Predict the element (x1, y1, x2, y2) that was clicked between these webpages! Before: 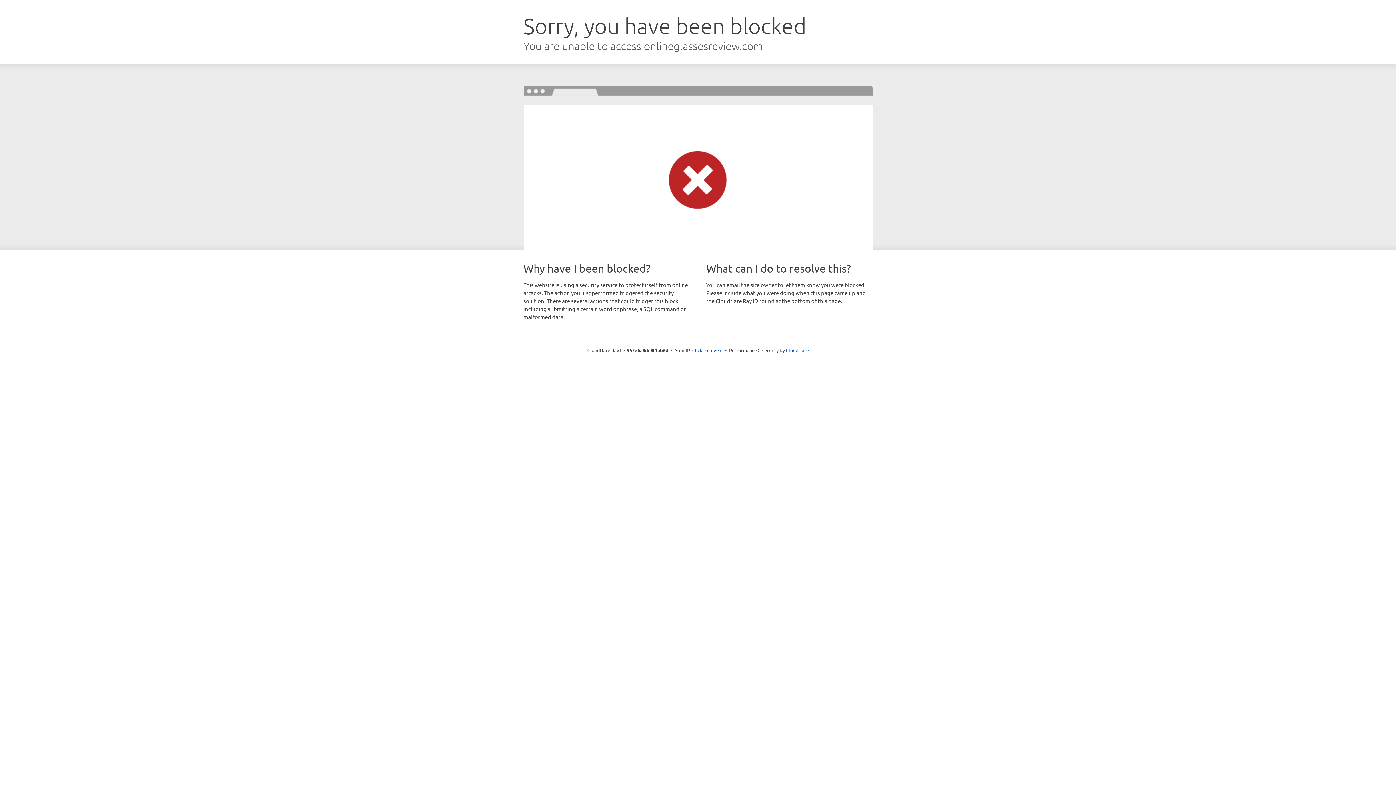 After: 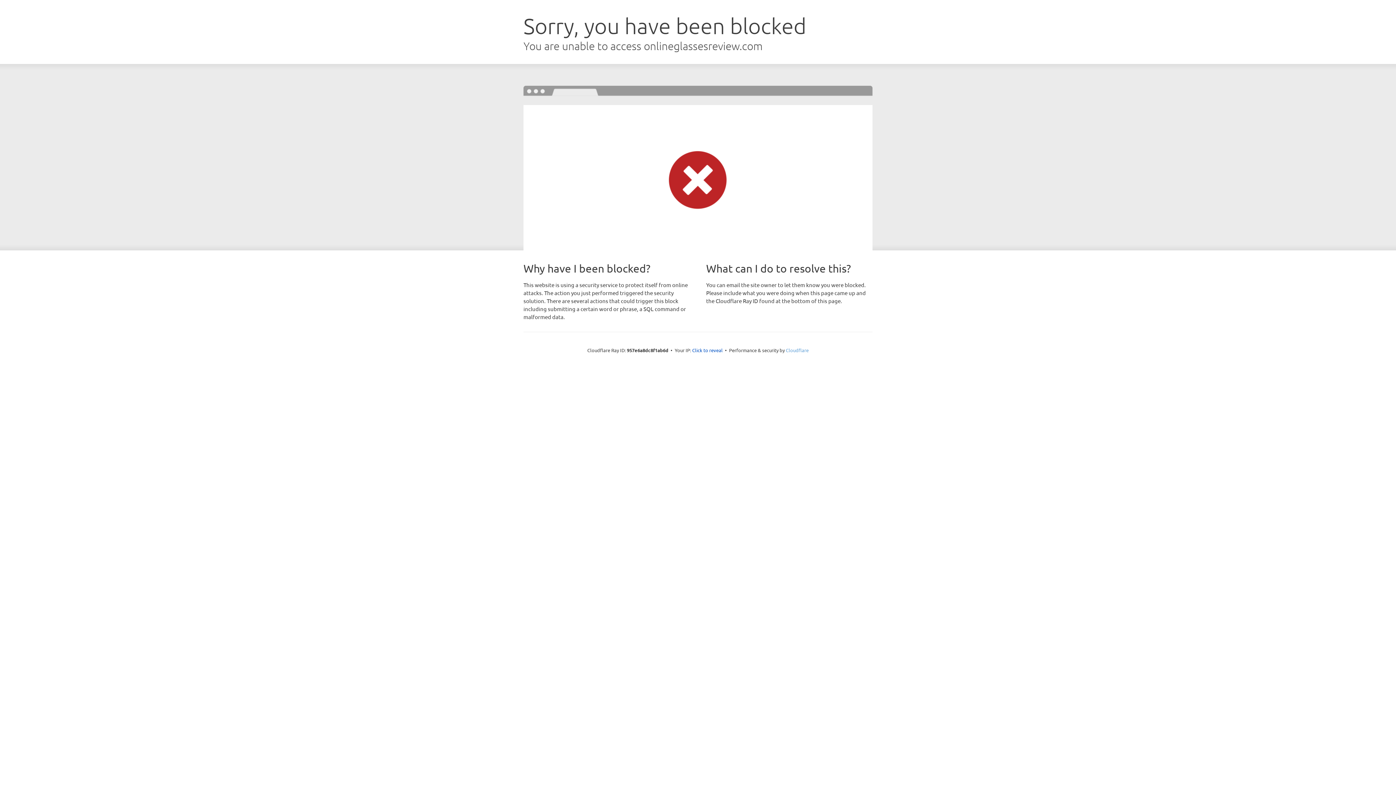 Action: label: Cloudflare bbox: (786, 347, 808, 353)